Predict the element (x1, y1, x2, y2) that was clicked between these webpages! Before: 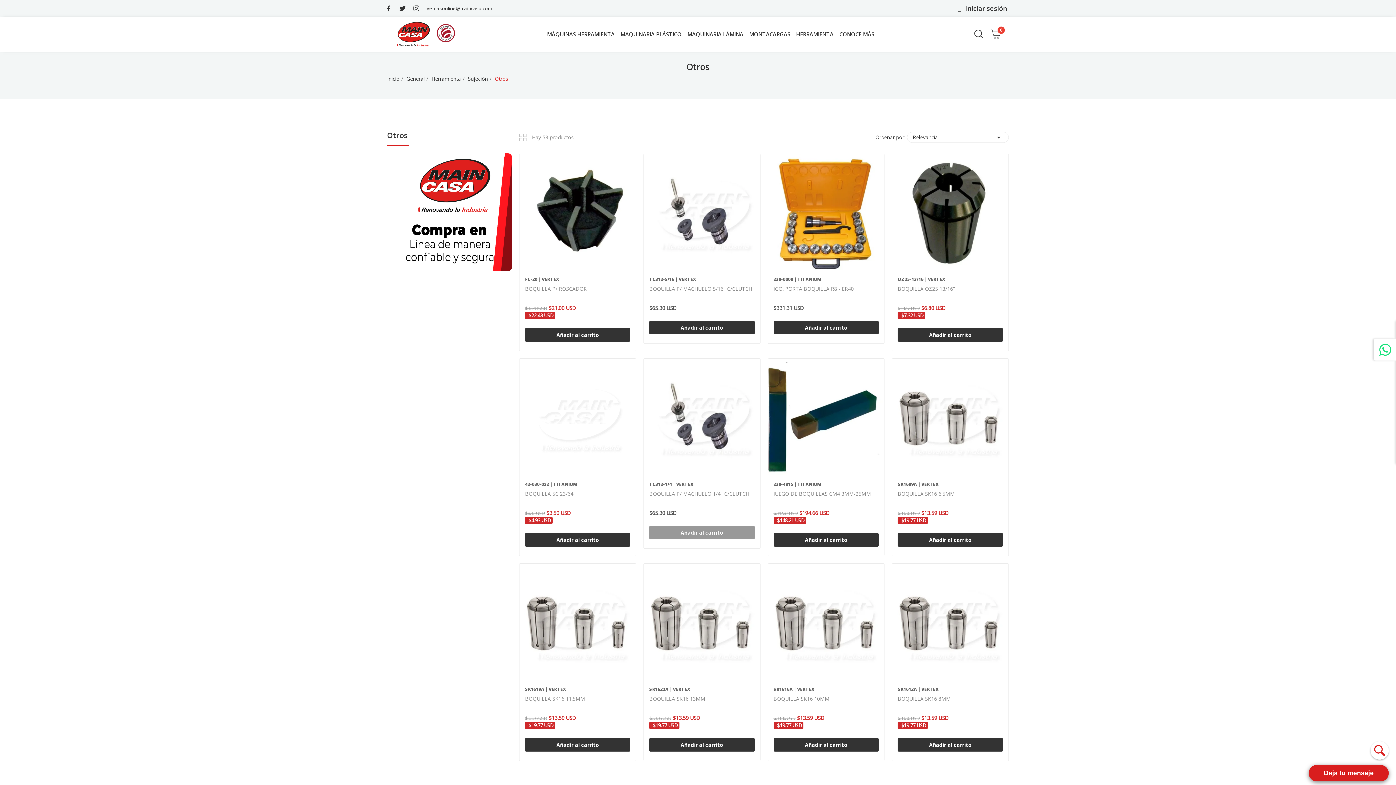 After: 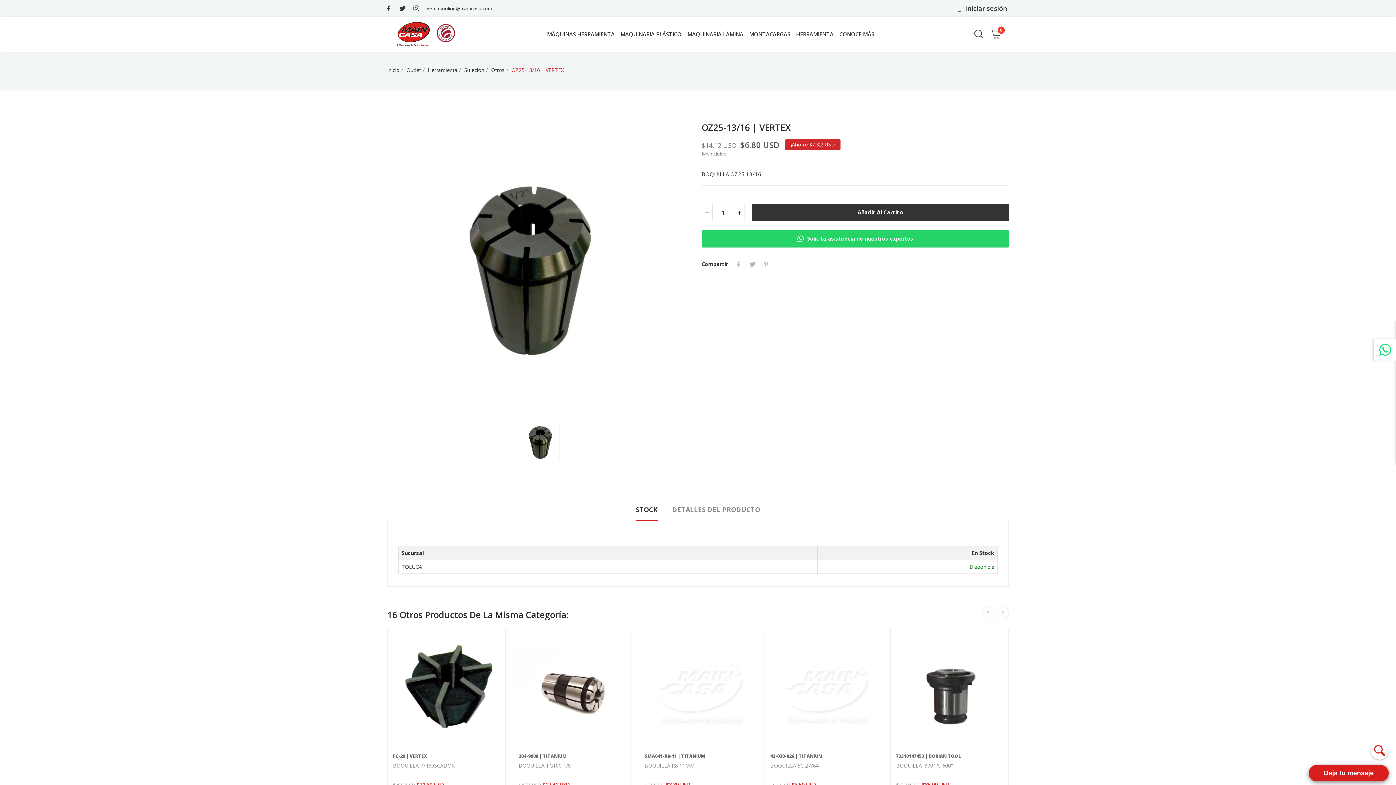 Action: label: OZ25-13/16 | VERTEX bbox: (897, 275, 1003, 279)